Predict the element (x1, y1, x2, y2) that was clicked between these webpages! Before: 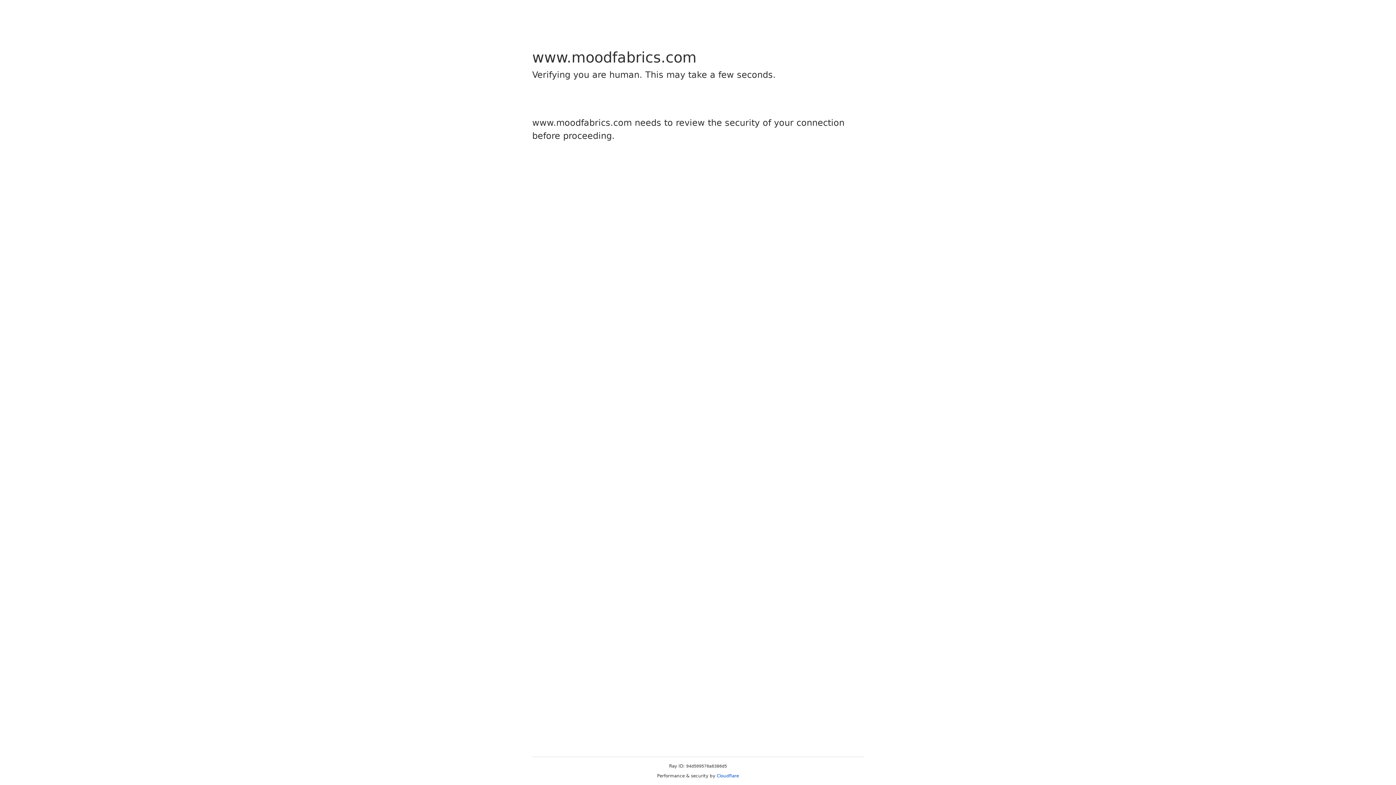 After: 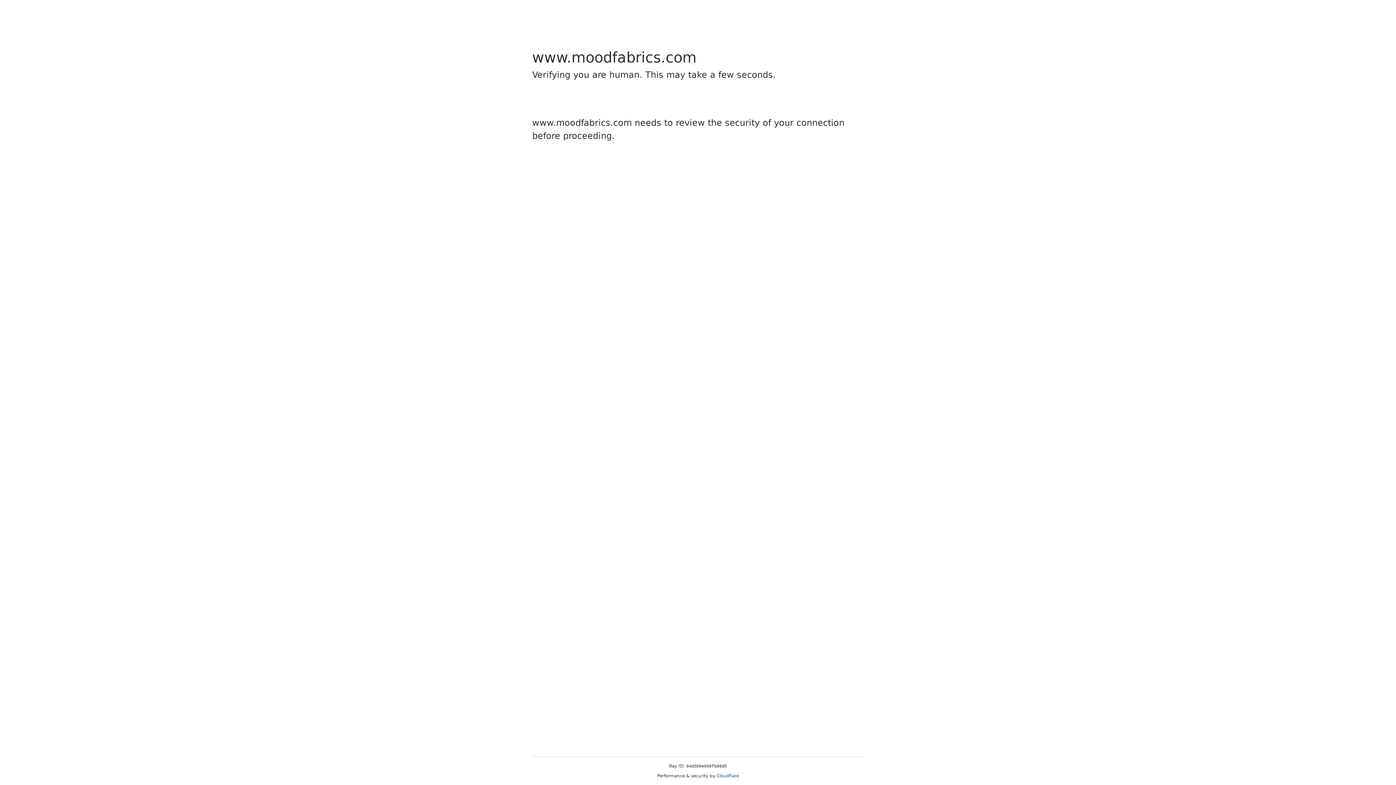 Action: label: Cloudflare bbox: (716, 773, 739, 778)